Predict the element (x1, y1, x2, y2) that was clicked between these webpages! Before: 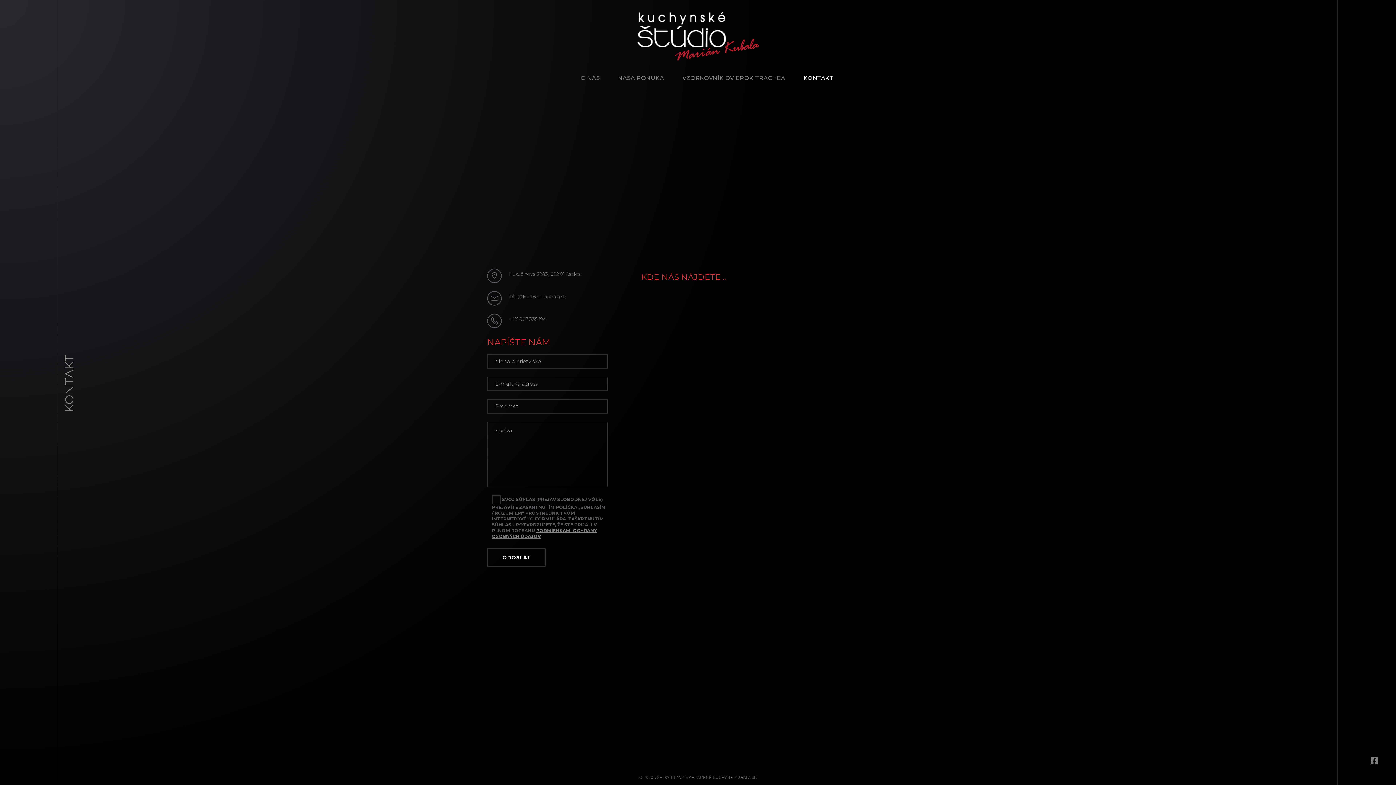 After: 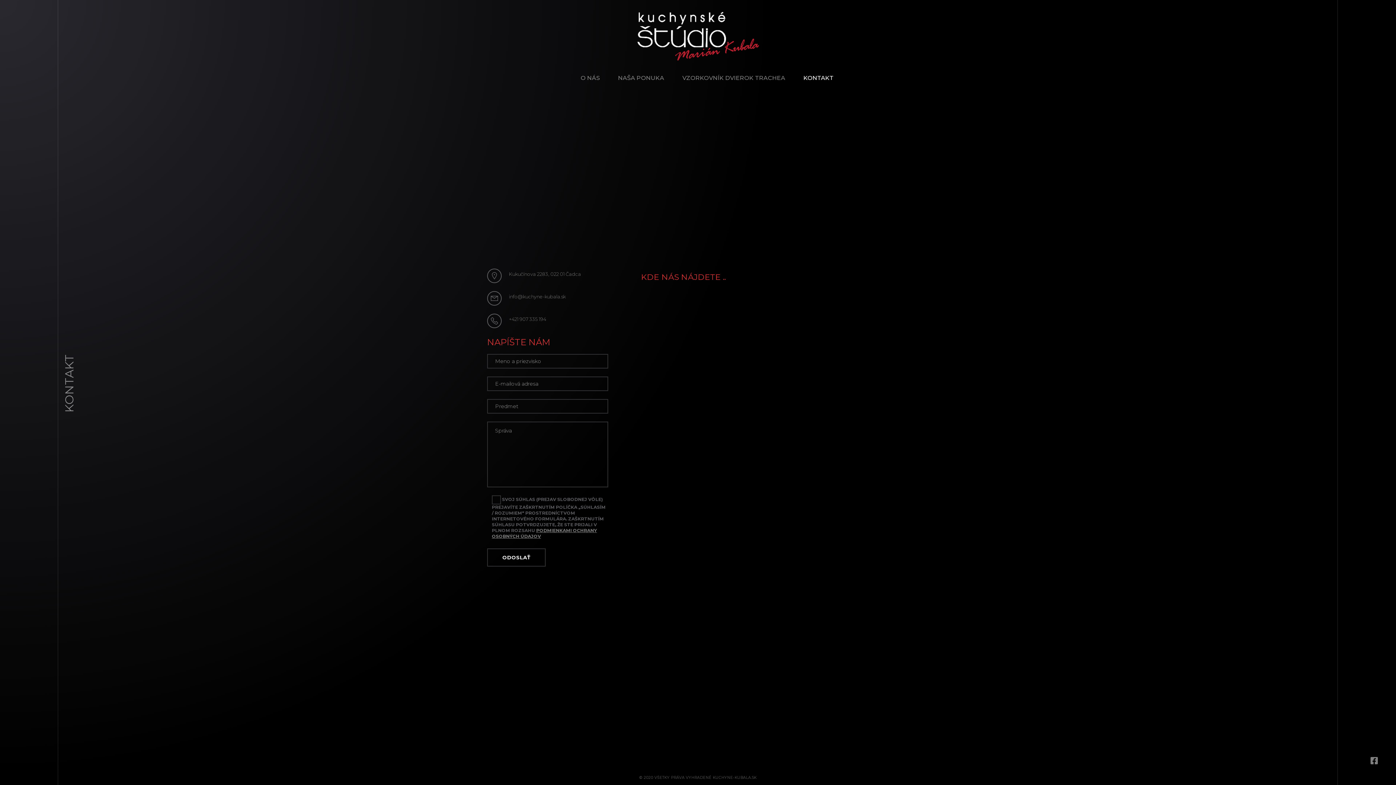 Action: bbox: (803, 72, 833, 83) label: KONTAKT